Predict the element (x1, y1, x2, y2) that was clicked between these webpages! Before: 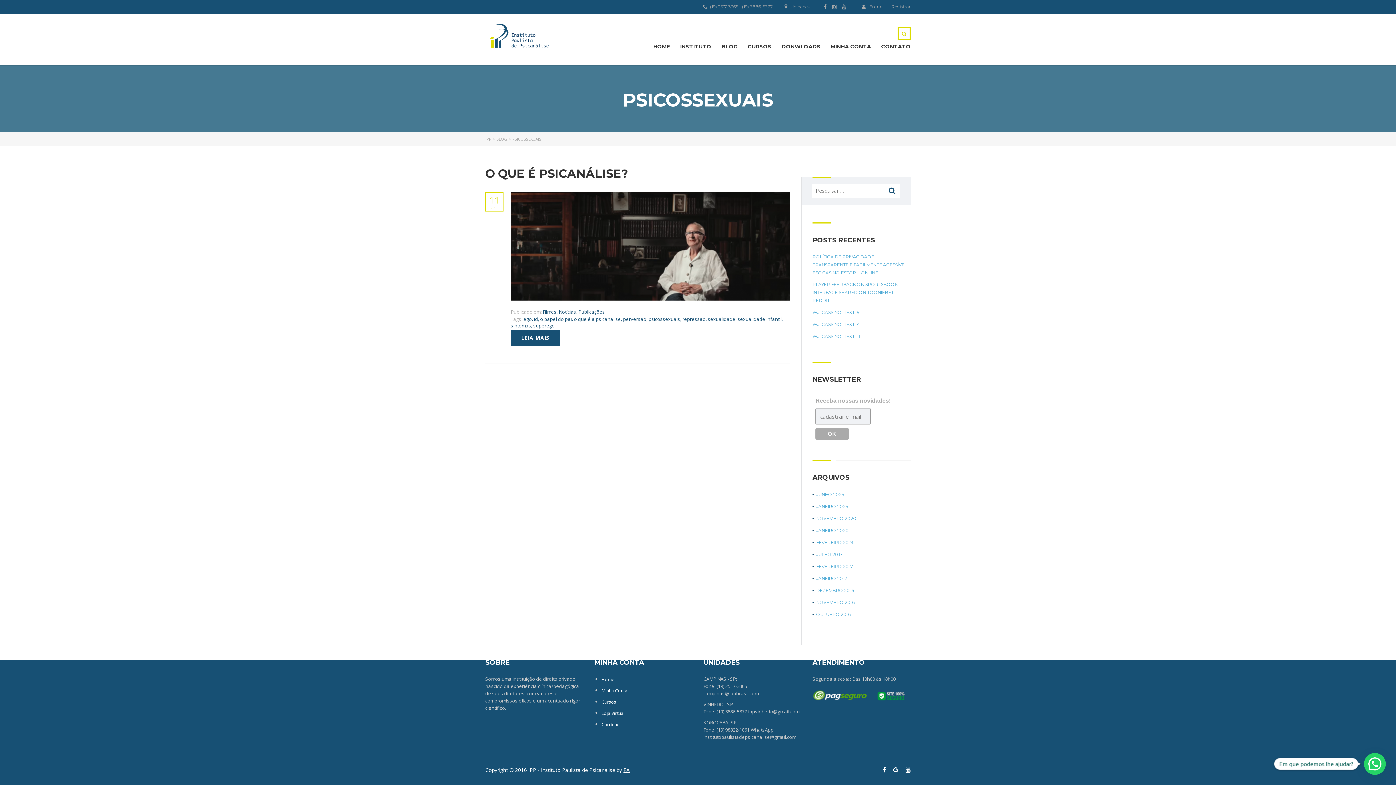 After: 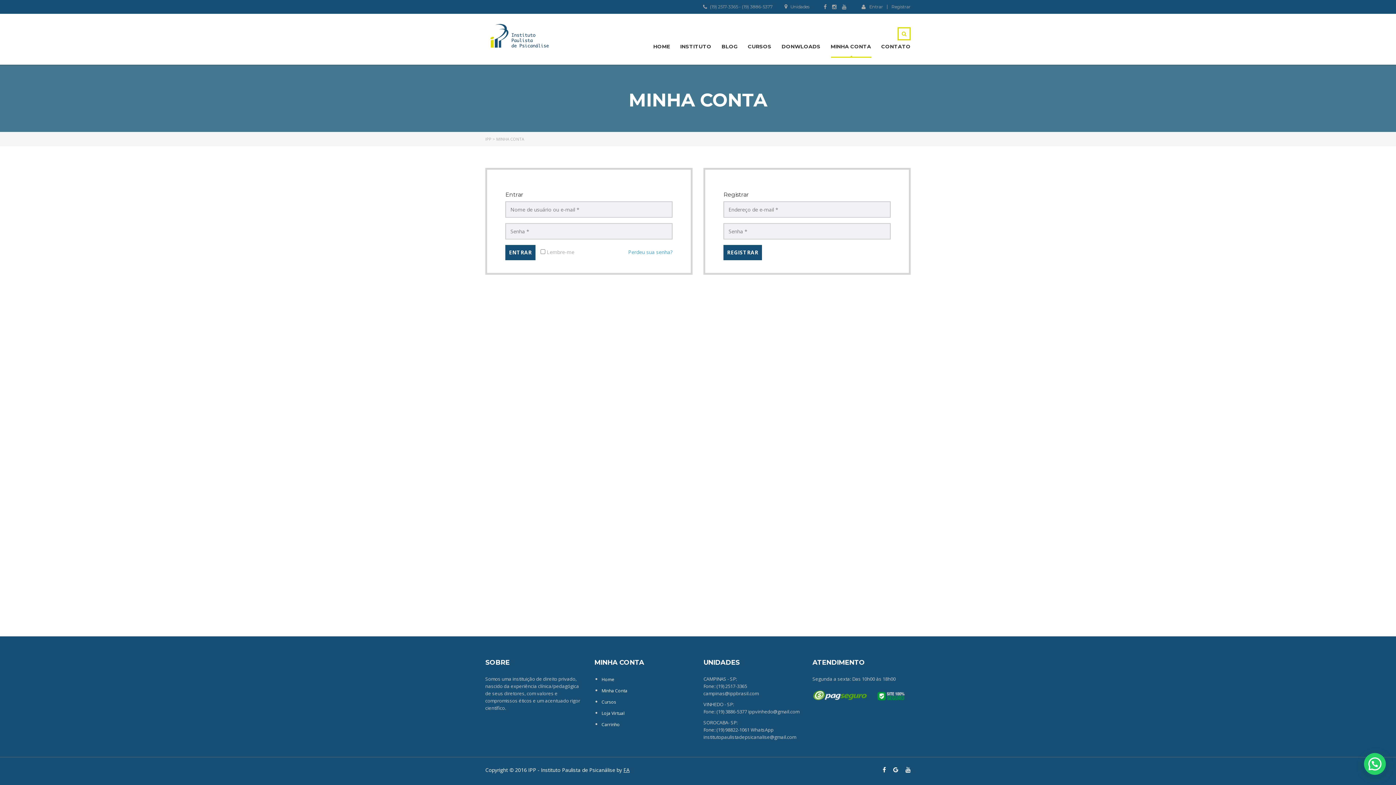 Action: label: MINHA CONTA bbox: (830, 40, 871, 52)